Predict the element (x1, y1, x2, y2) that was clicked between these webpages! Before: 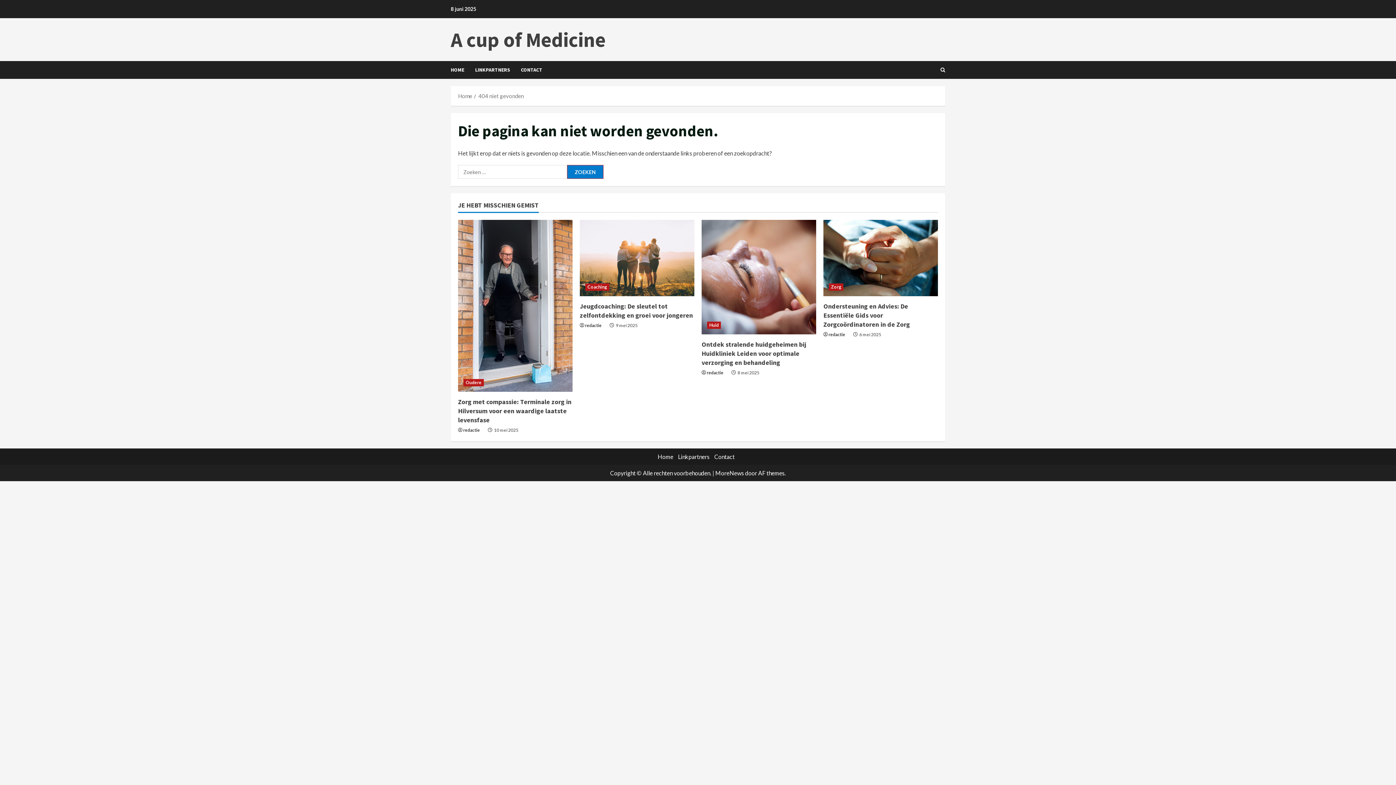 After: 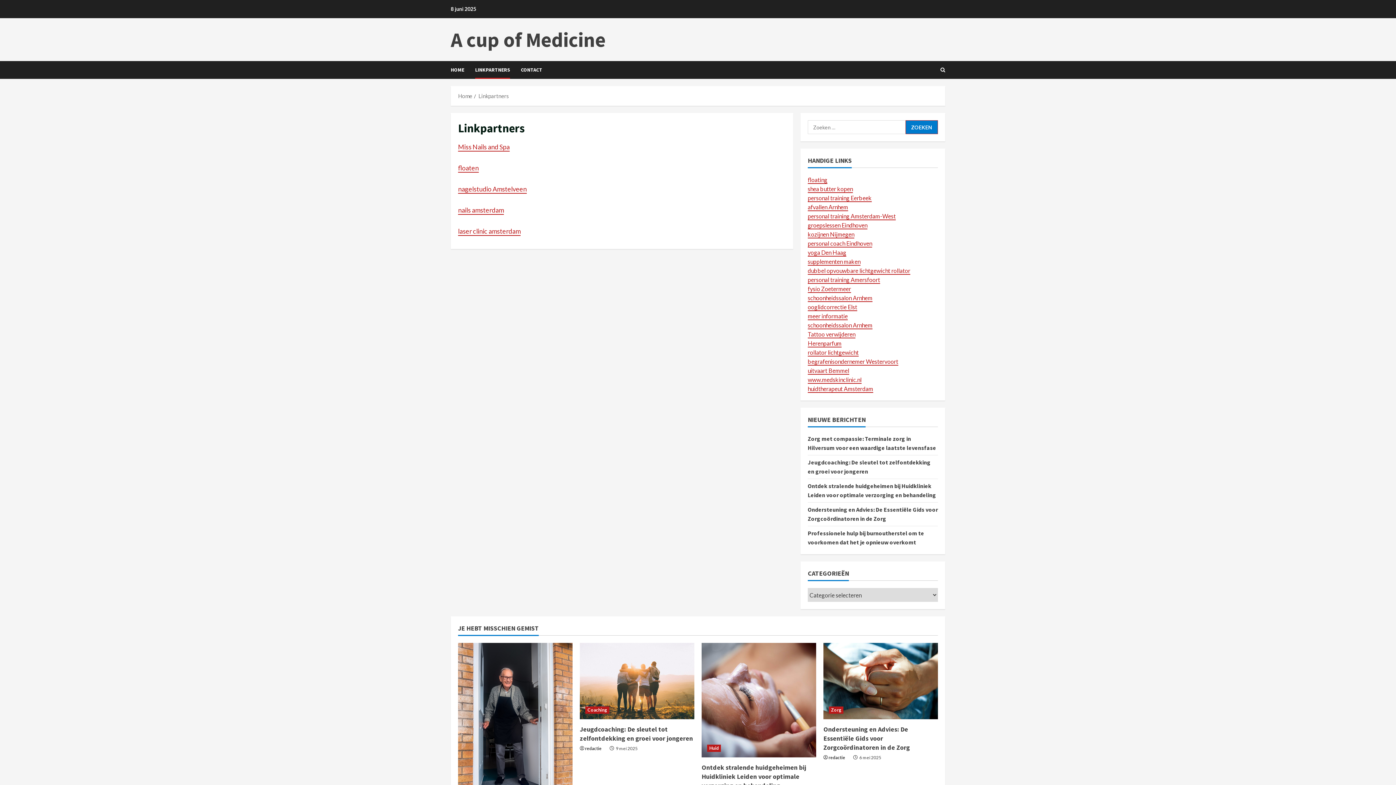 Action: bbox: (469, 61, 515, 78) label: LINKPARTNERS